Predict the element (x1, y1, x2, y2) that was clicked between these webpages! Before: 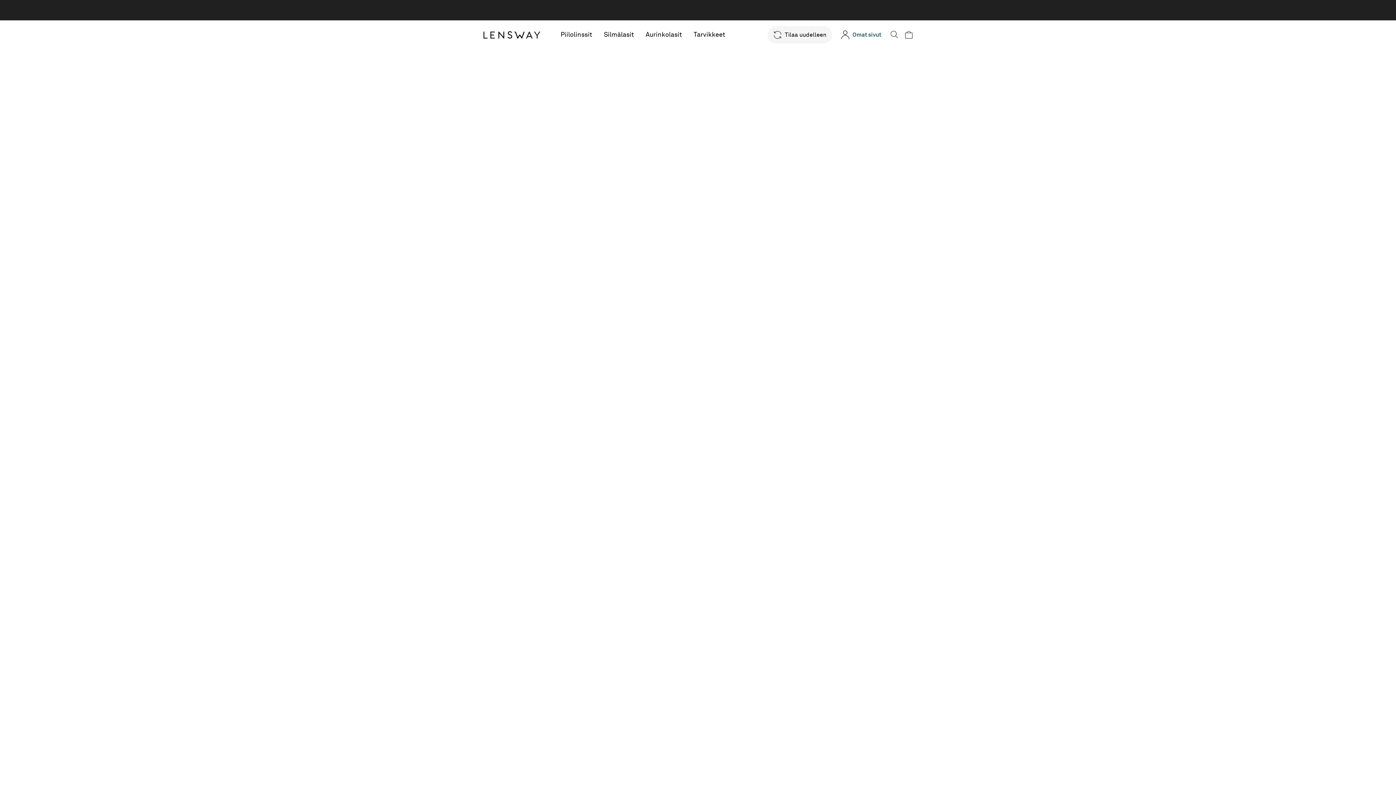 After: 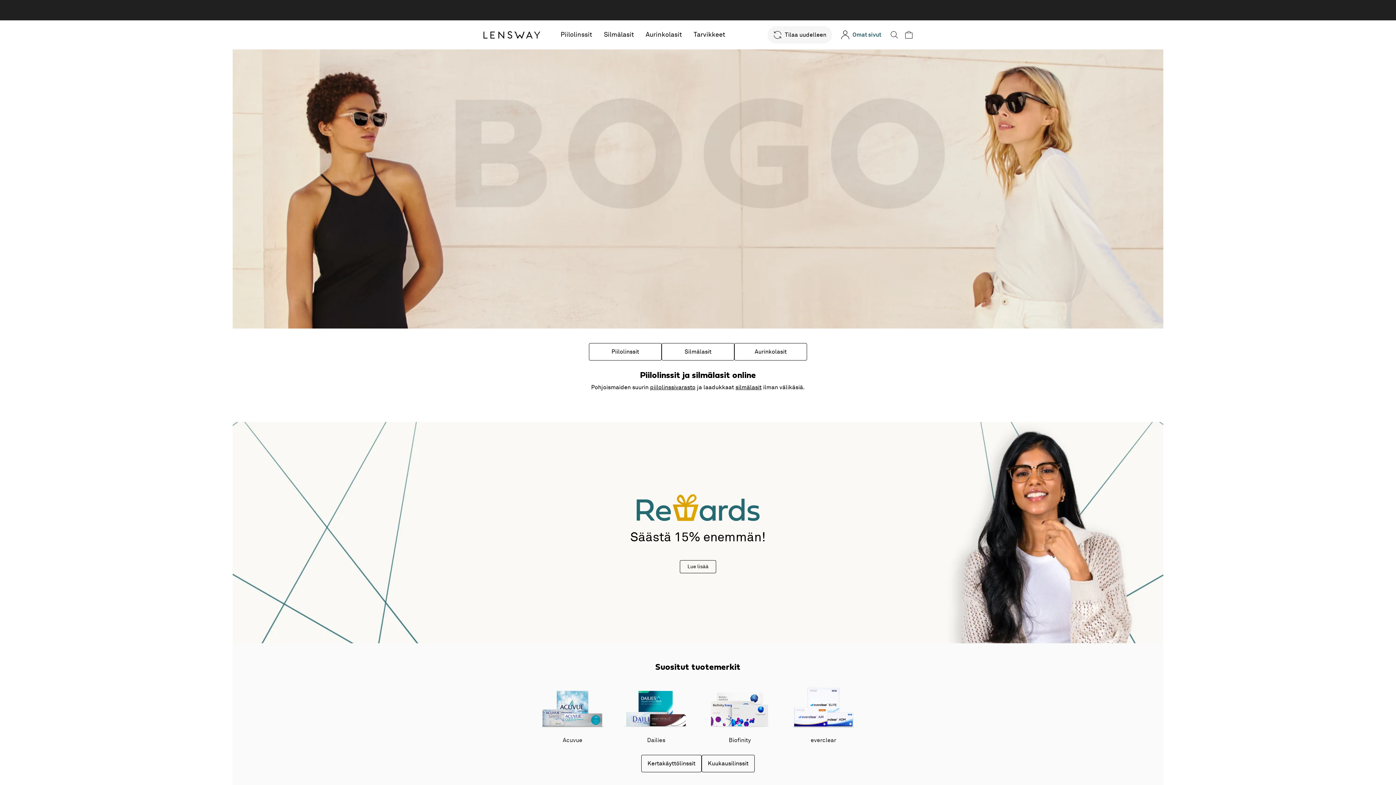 Action: bbox: (483, 31, 540, 38)